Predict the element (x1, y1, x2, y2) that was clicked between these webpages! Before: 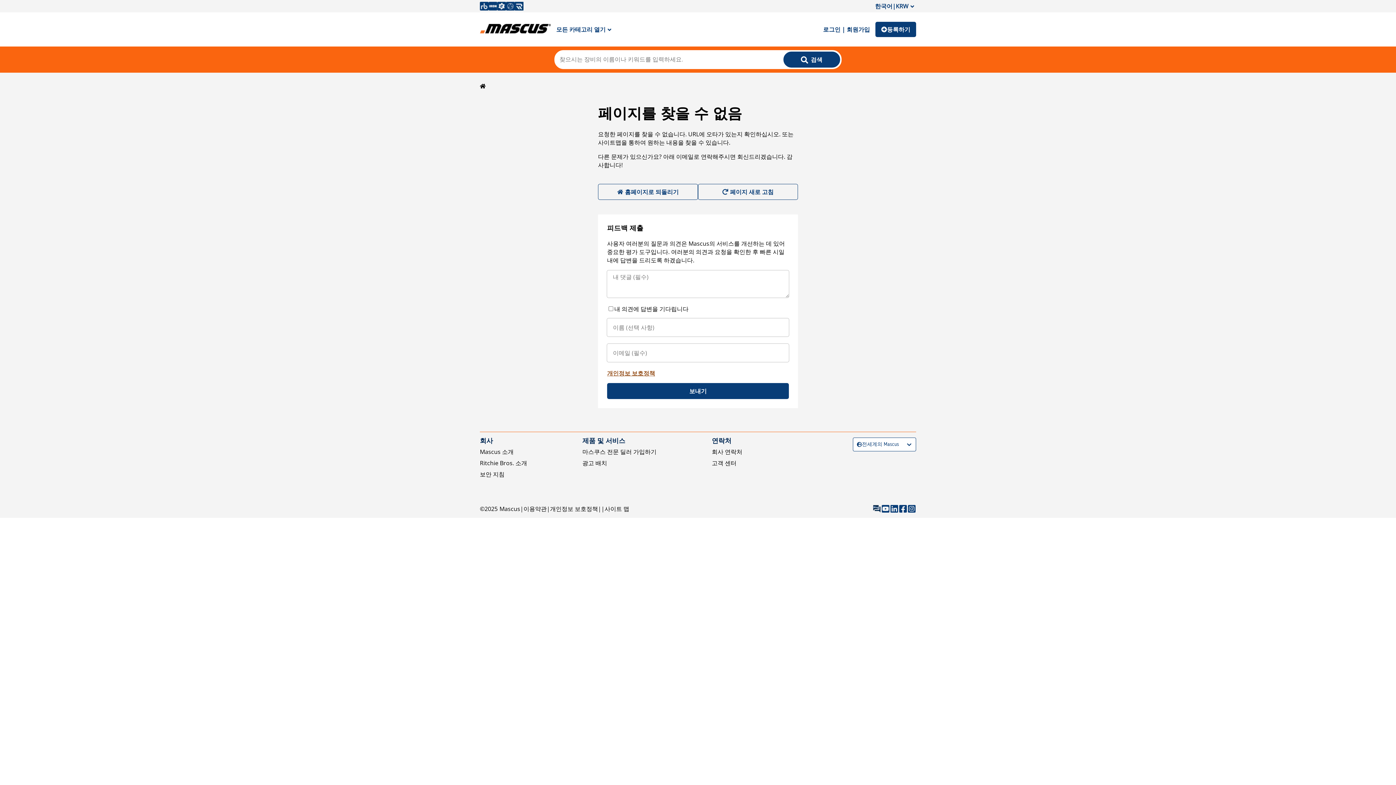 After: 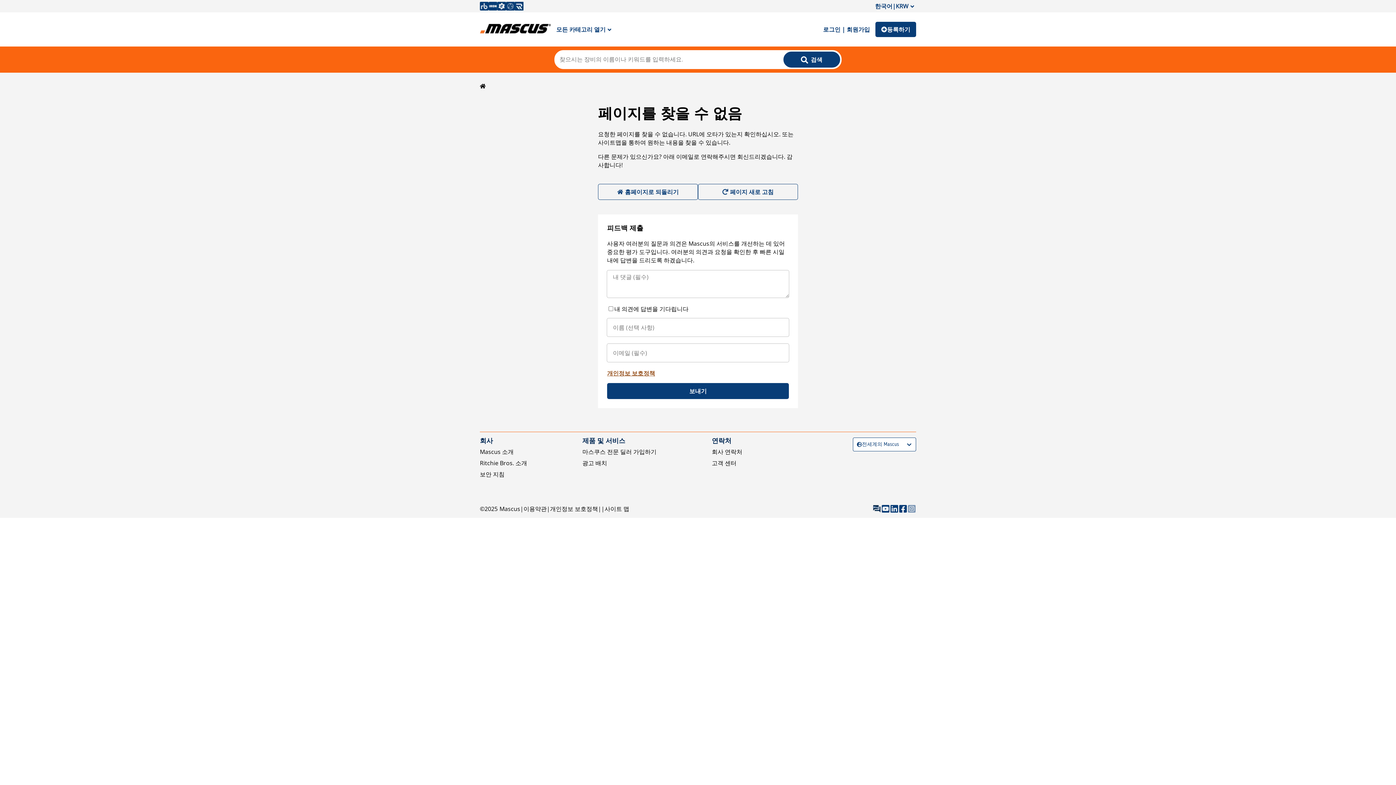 Action: bbox: (907, 504, 916, 513)